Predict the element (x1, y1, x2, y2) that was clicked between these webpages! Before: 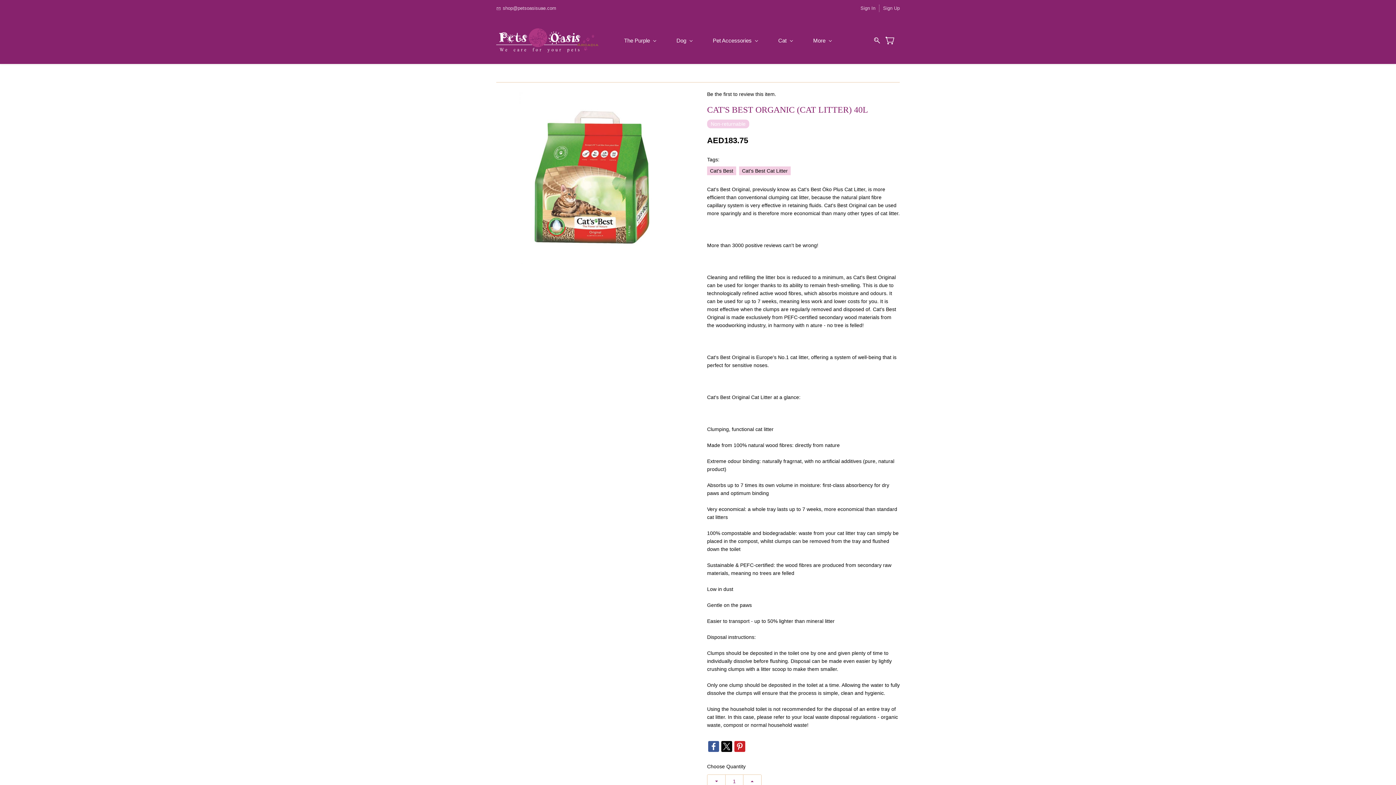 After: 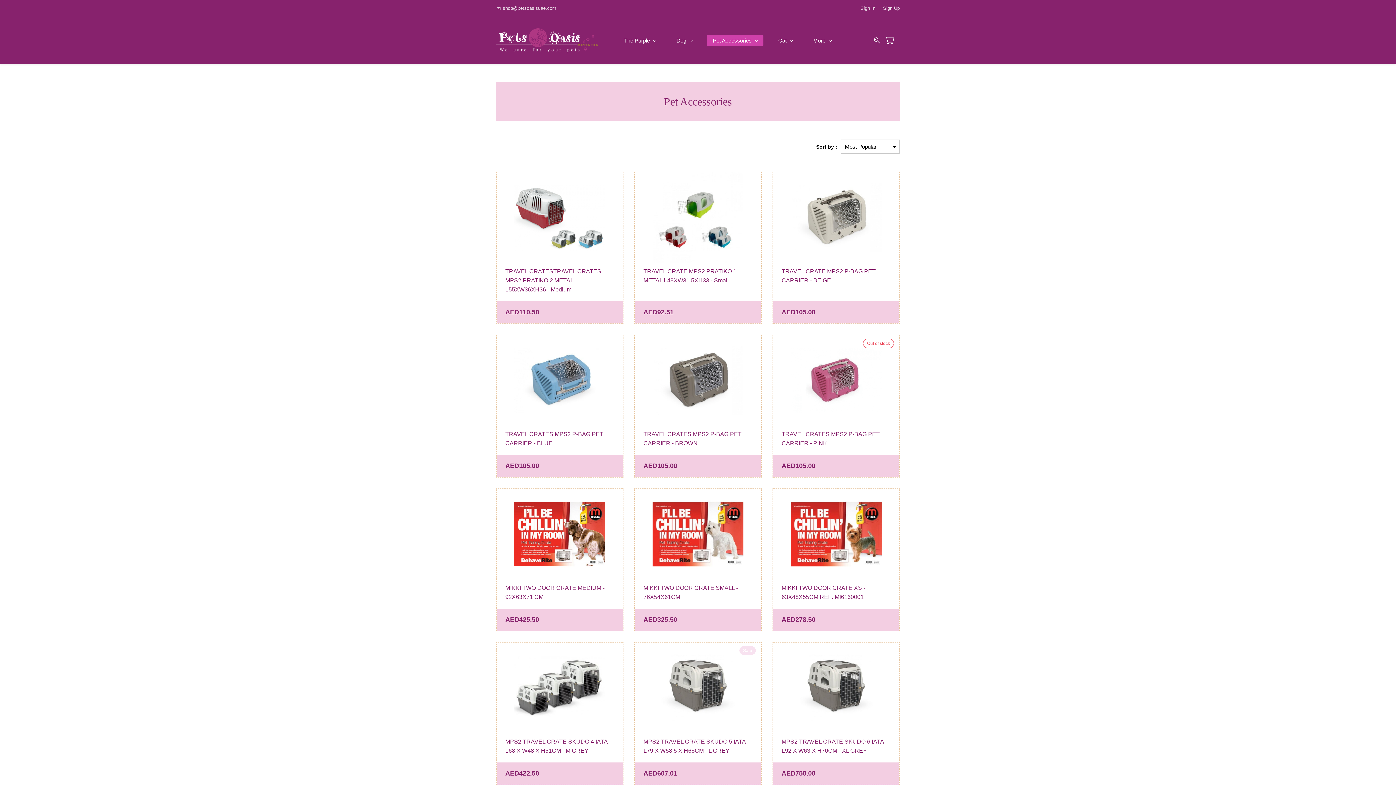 Action: bbox: (707, 34, 763, 46) label: Pet Accessories